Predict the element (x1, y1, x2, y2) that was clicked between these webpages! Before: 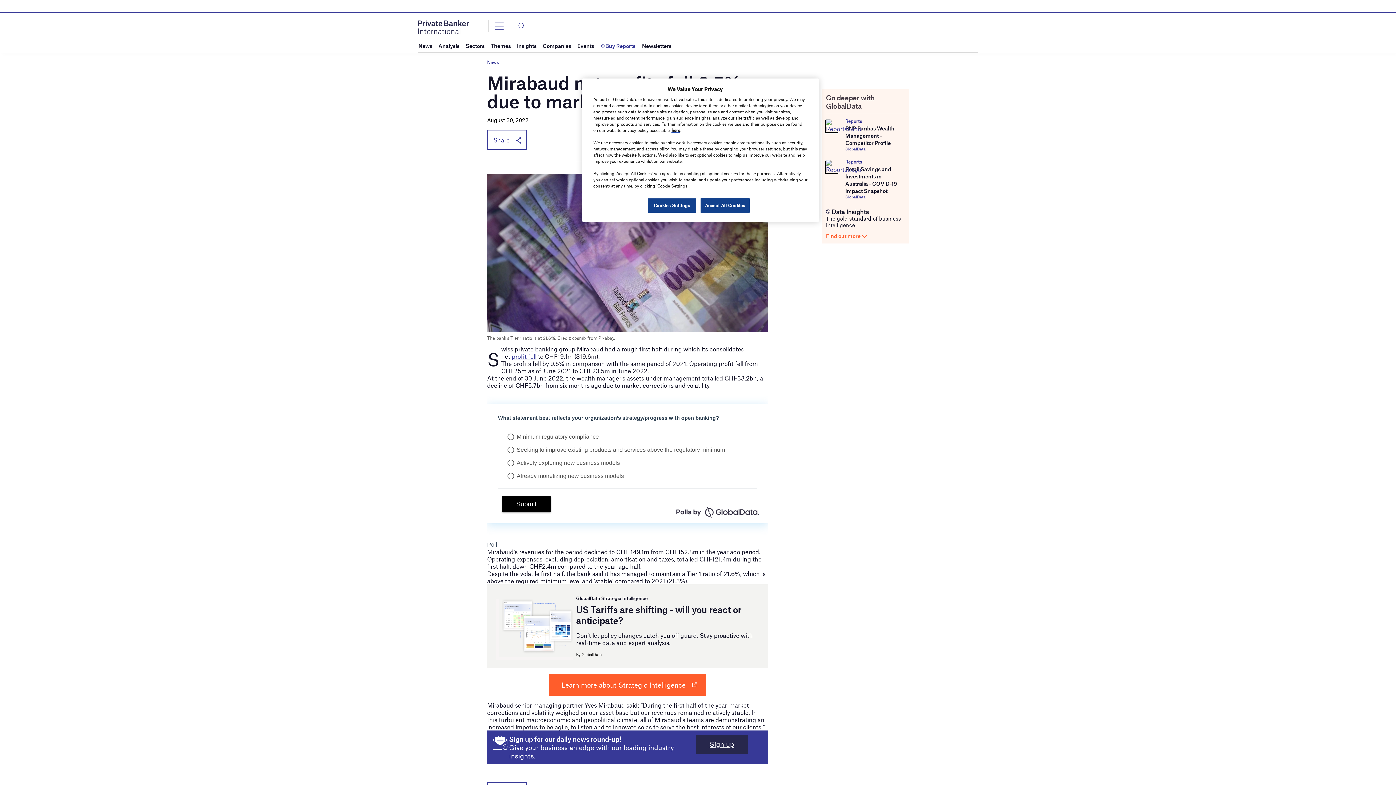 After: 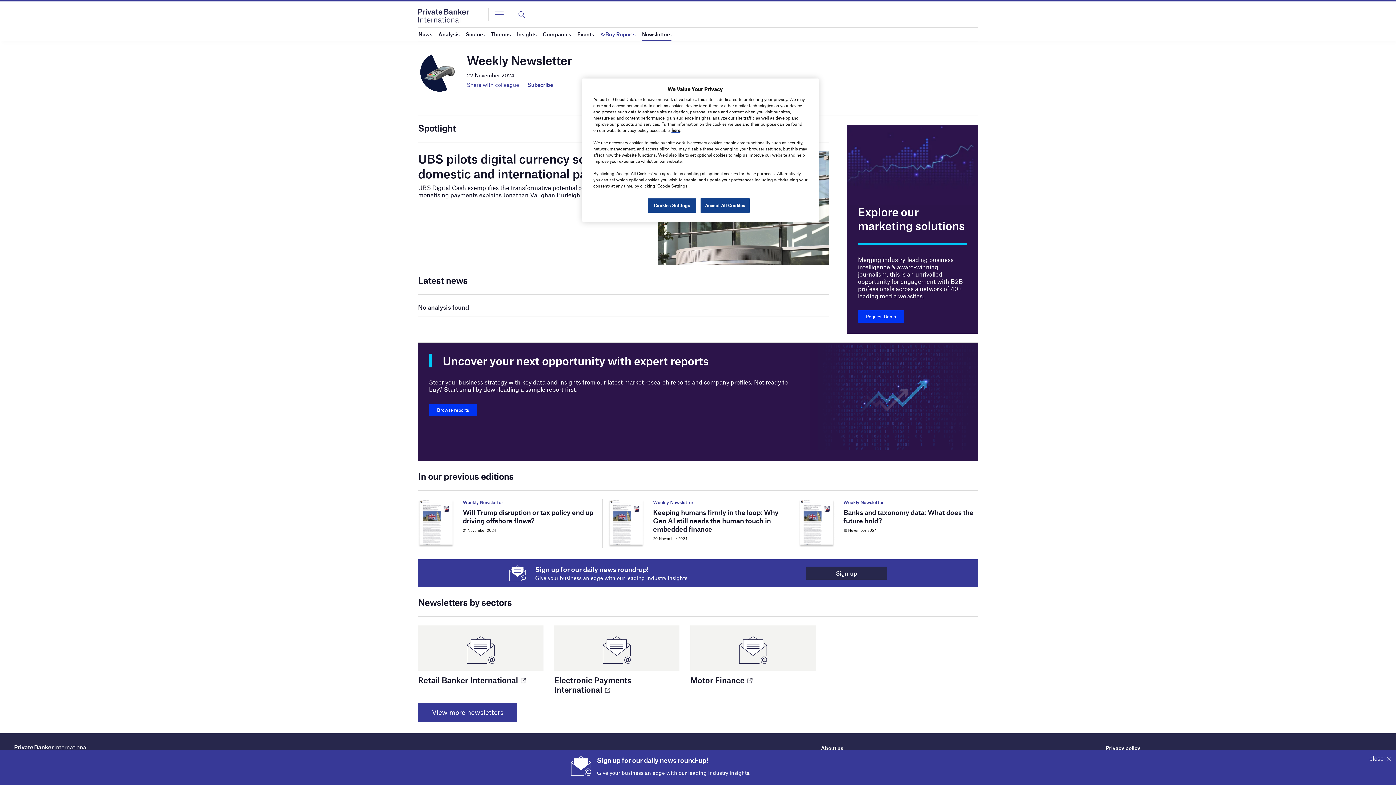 Action: label: Newsletters bbox: (642, 39, 671, 52)